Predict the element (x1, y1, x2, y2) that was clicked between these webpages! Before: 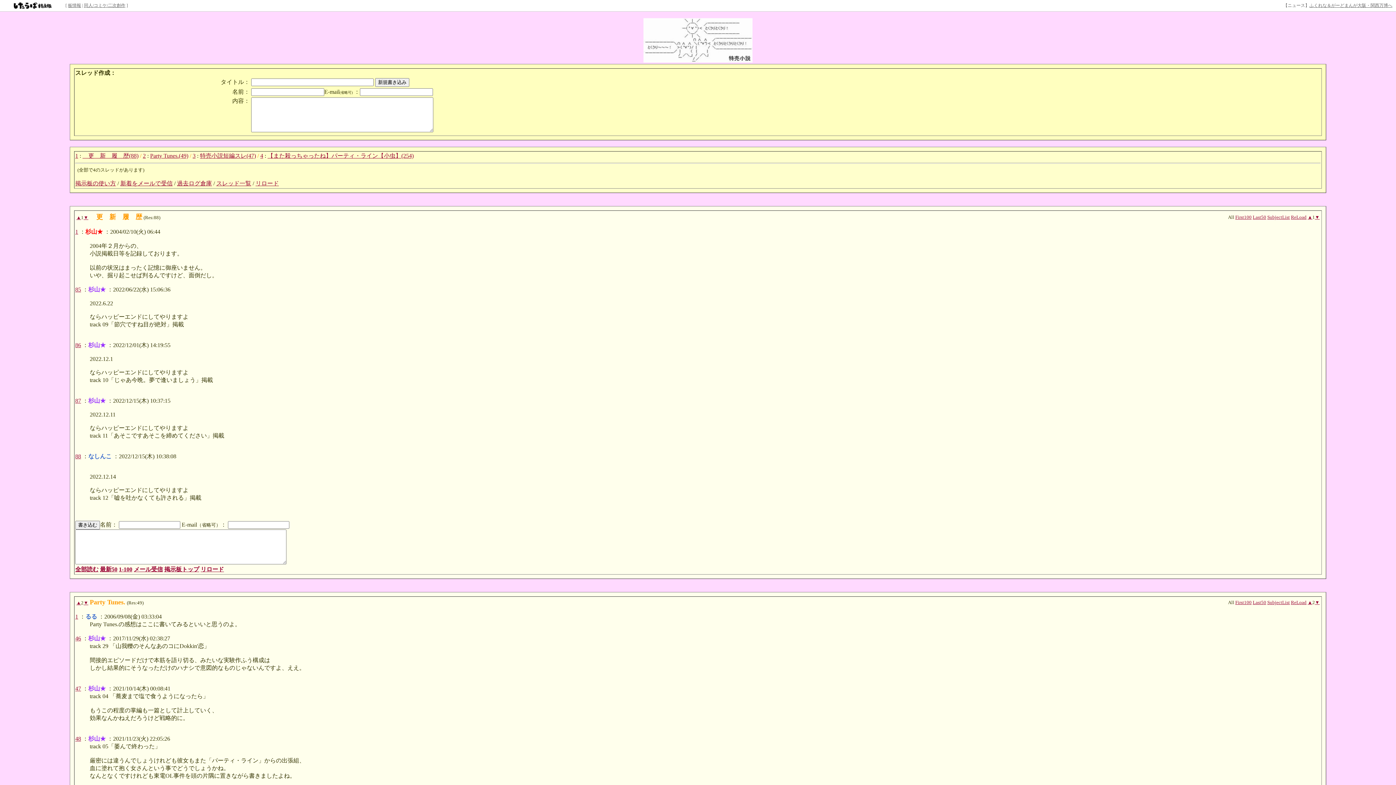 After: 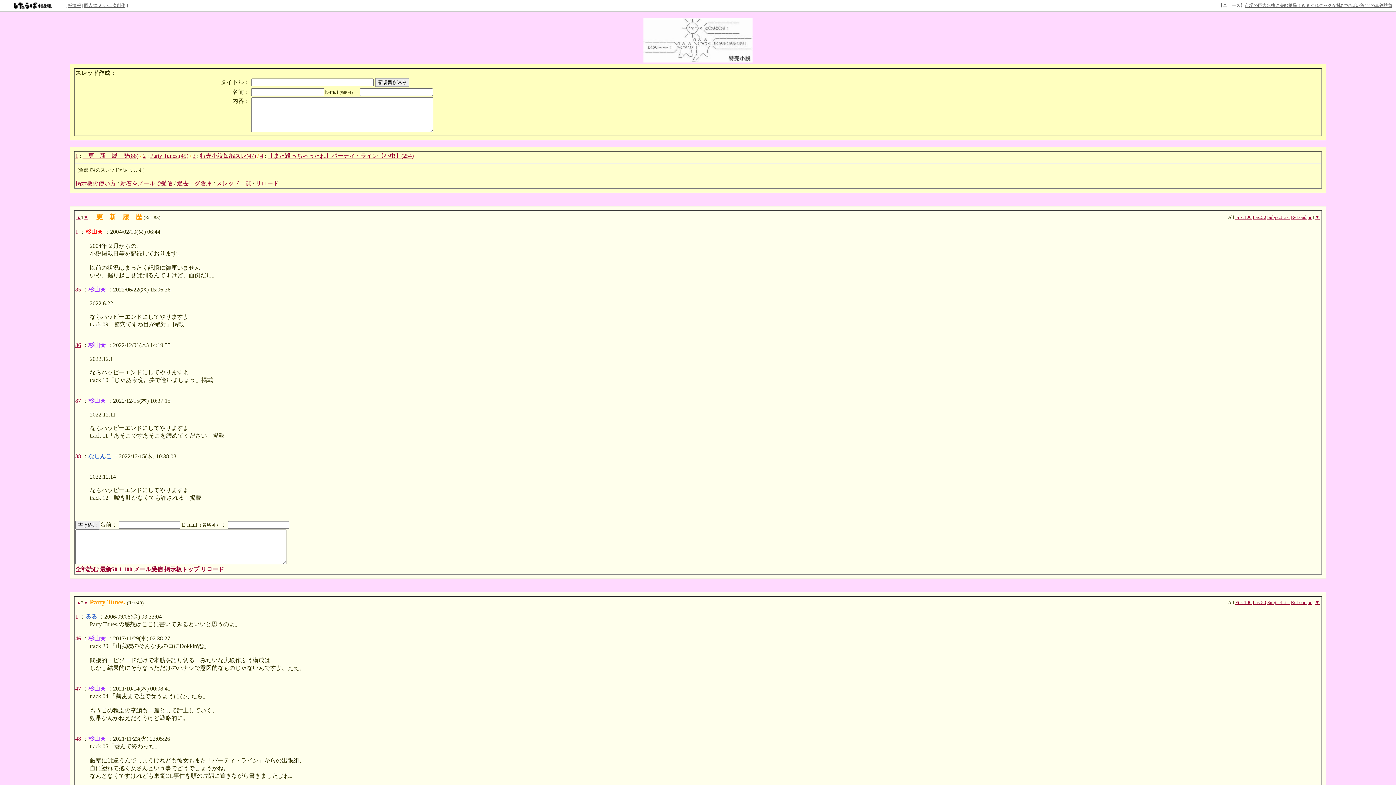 Action: bbox: (200, 566, 224, 572) label: リロード